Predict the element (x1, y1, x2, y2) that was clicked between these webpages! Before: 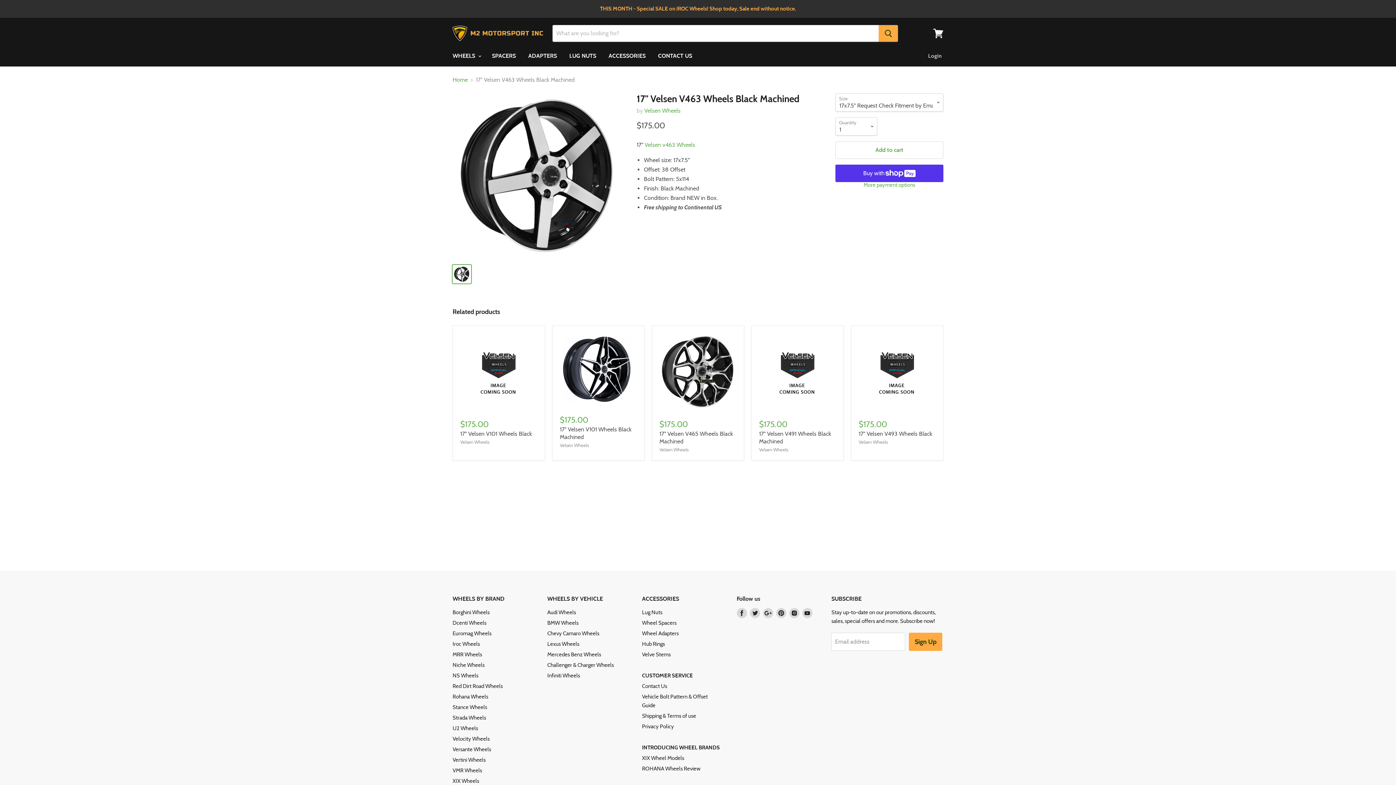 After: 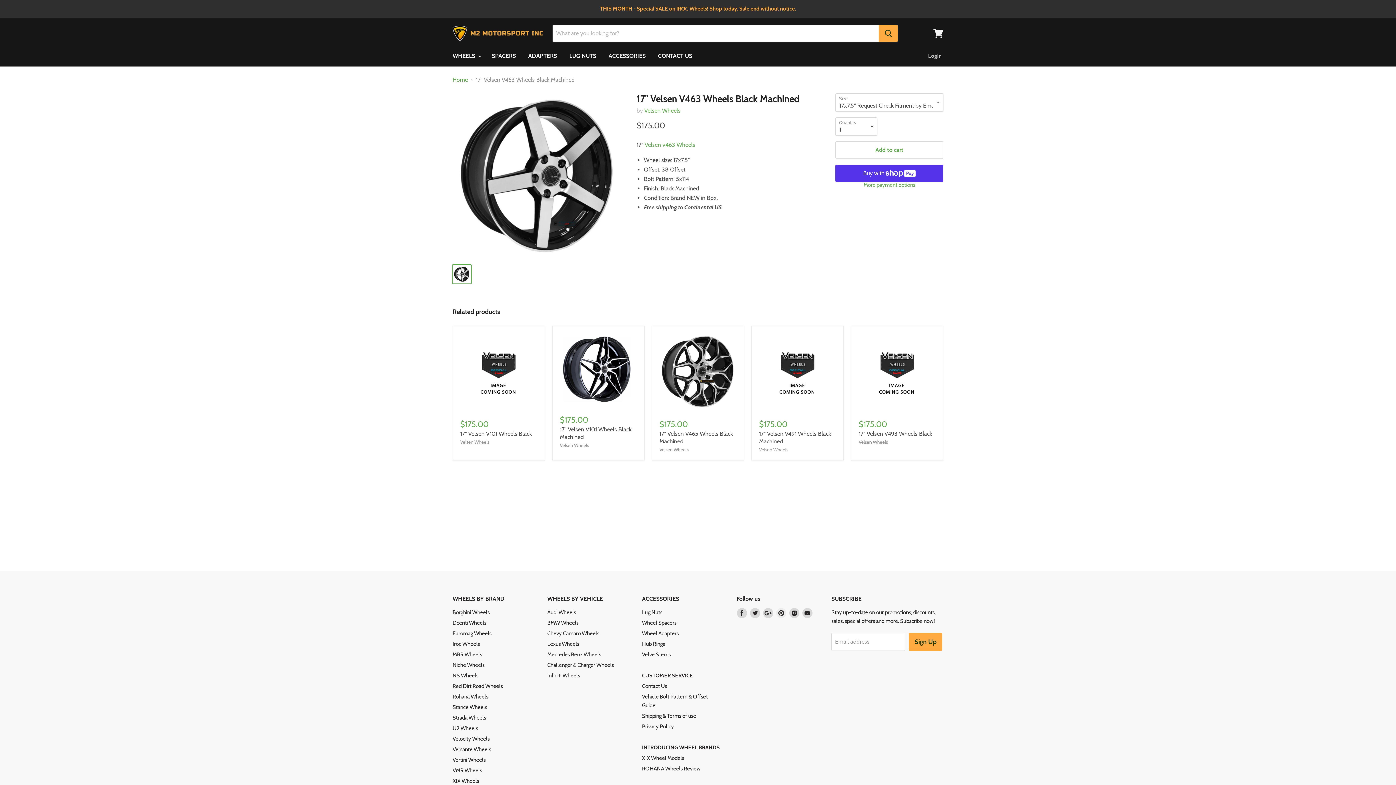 Action: bbox: (774, 607, 787, 620) label: Find us on Pinterest